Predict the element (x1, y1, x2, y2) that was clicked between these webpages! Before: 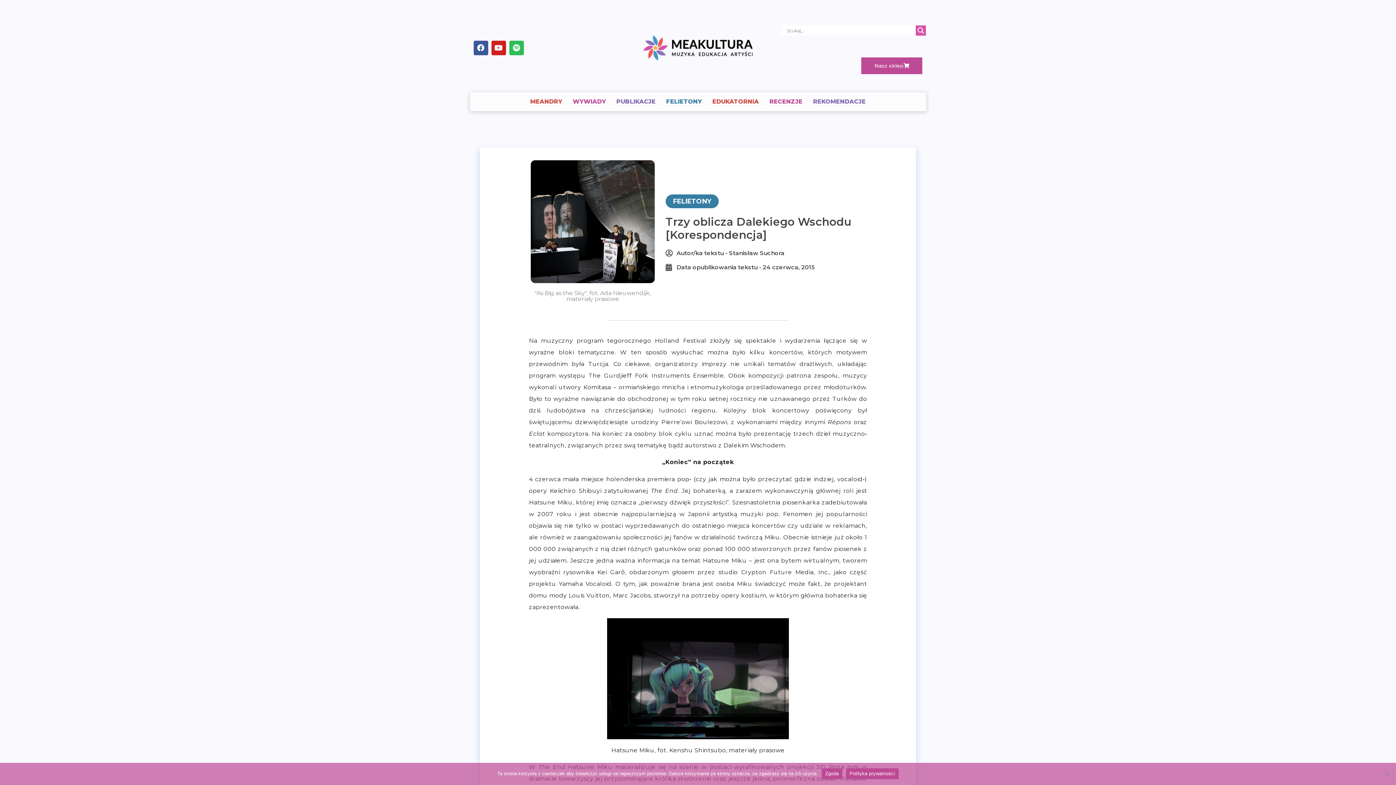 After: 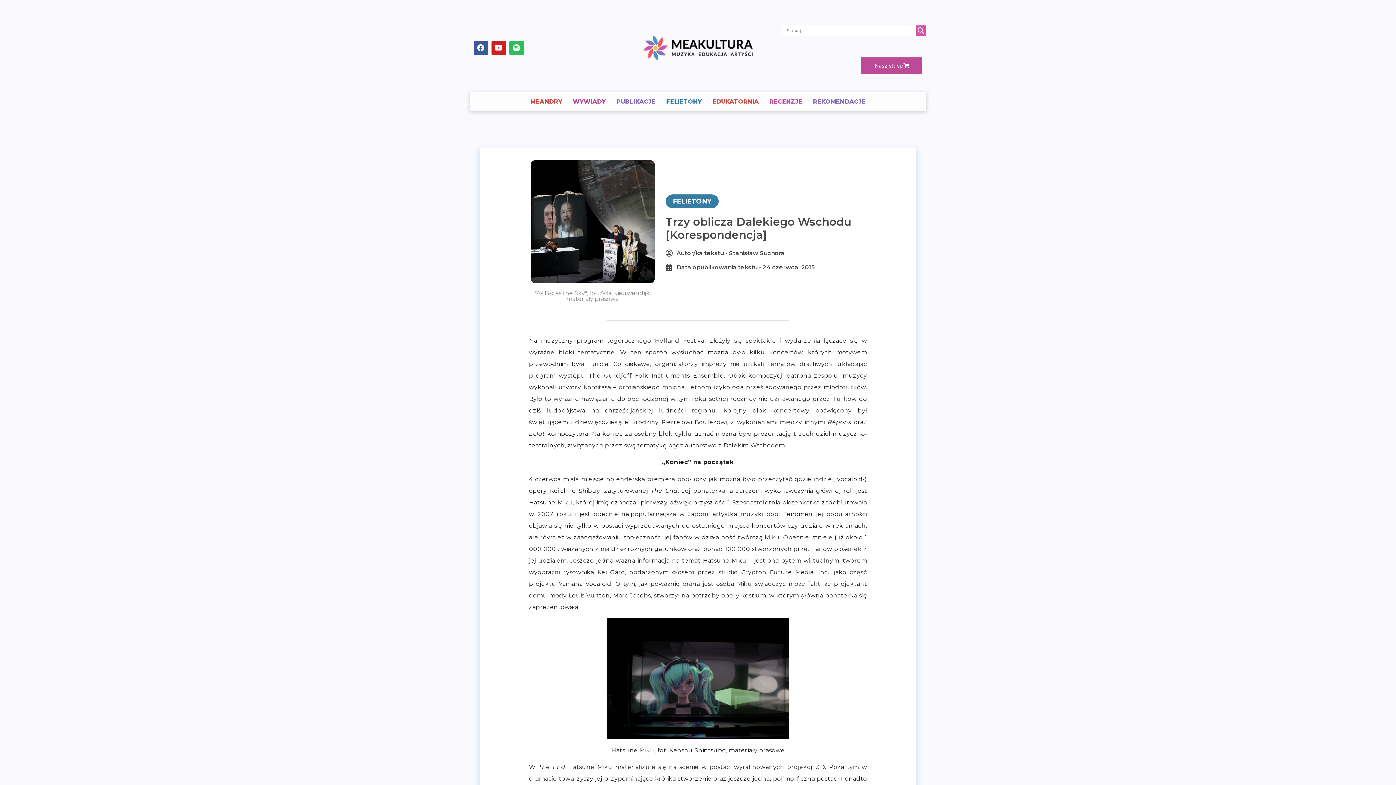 Action: label: Zgoda bbox: (821, 768, 842, 779)